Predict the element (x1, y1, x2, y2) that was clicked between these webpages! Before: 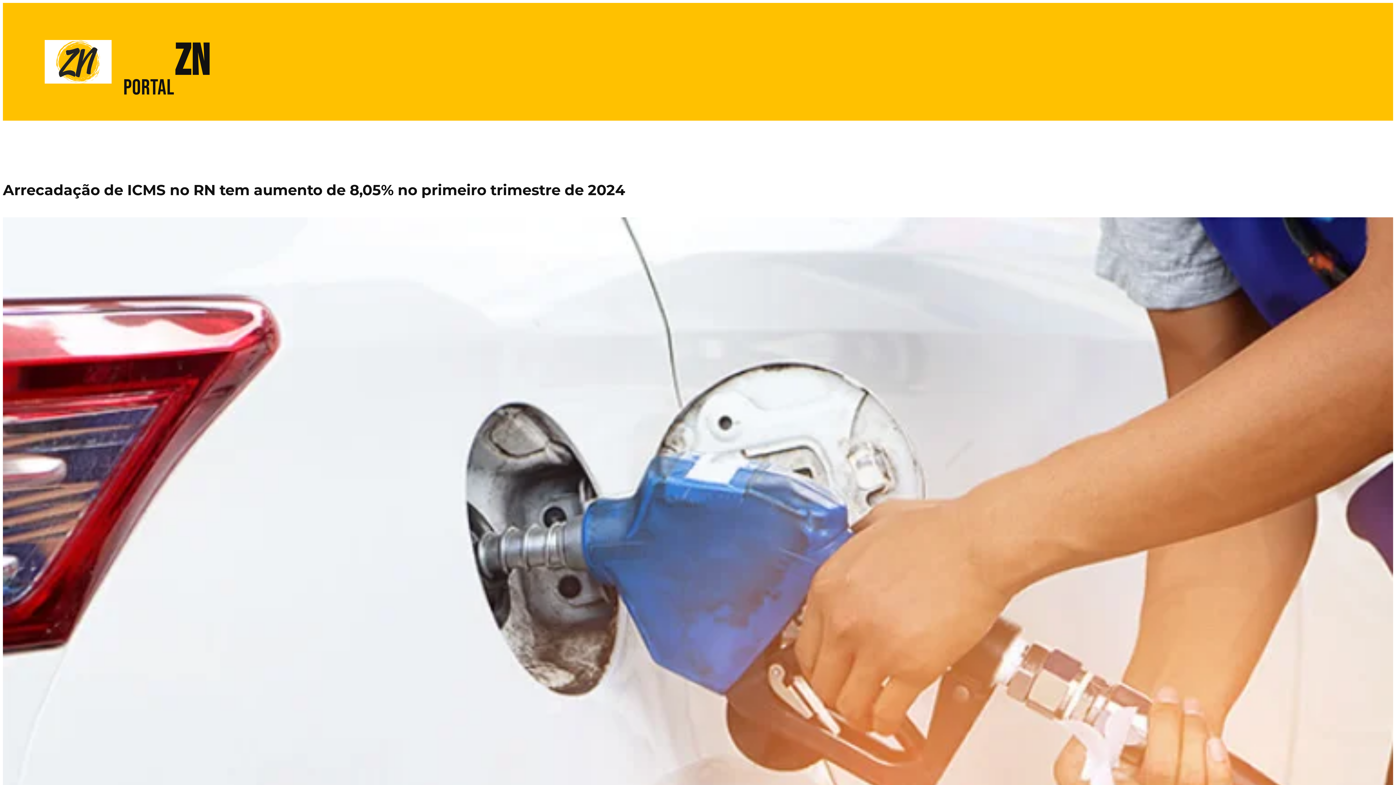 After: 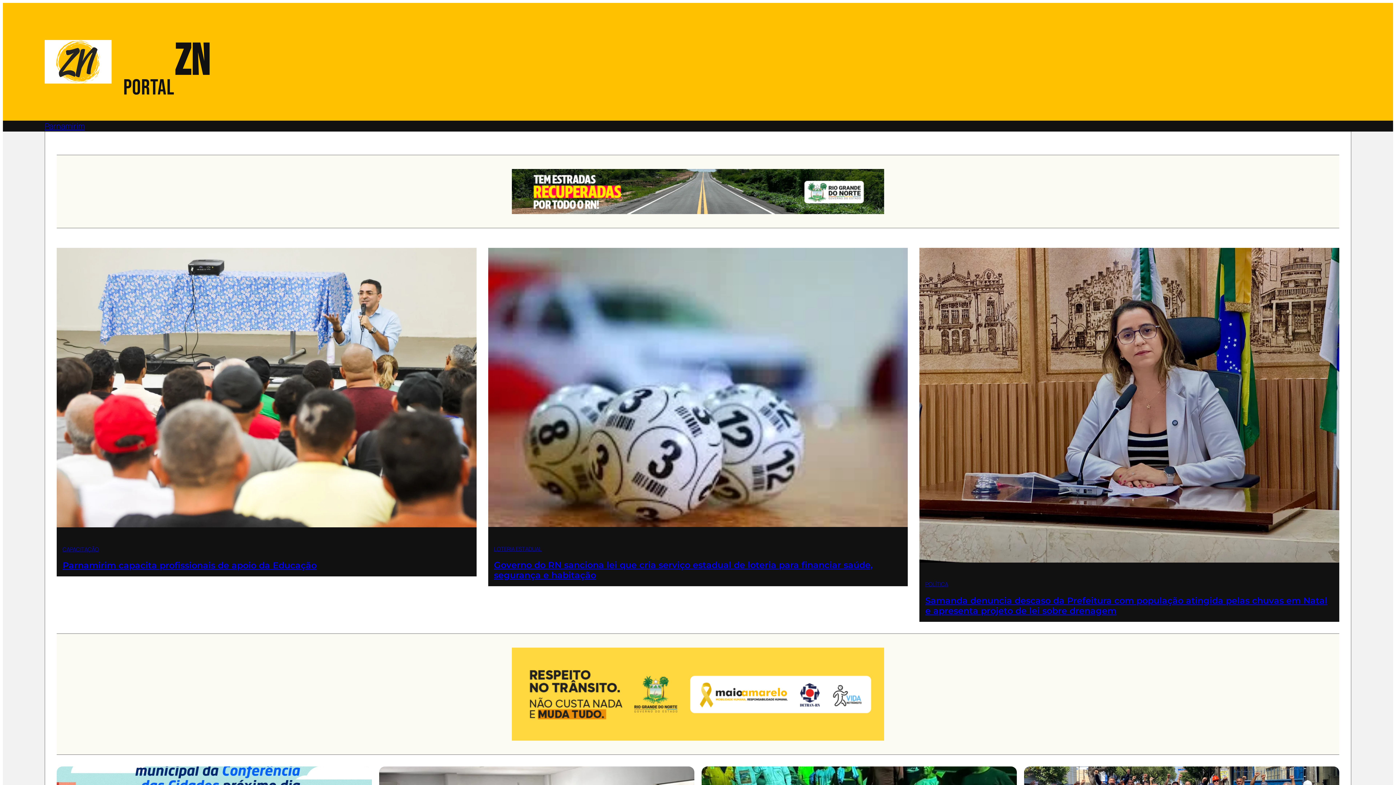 Action: bbox: (56, 40, 100, 83)